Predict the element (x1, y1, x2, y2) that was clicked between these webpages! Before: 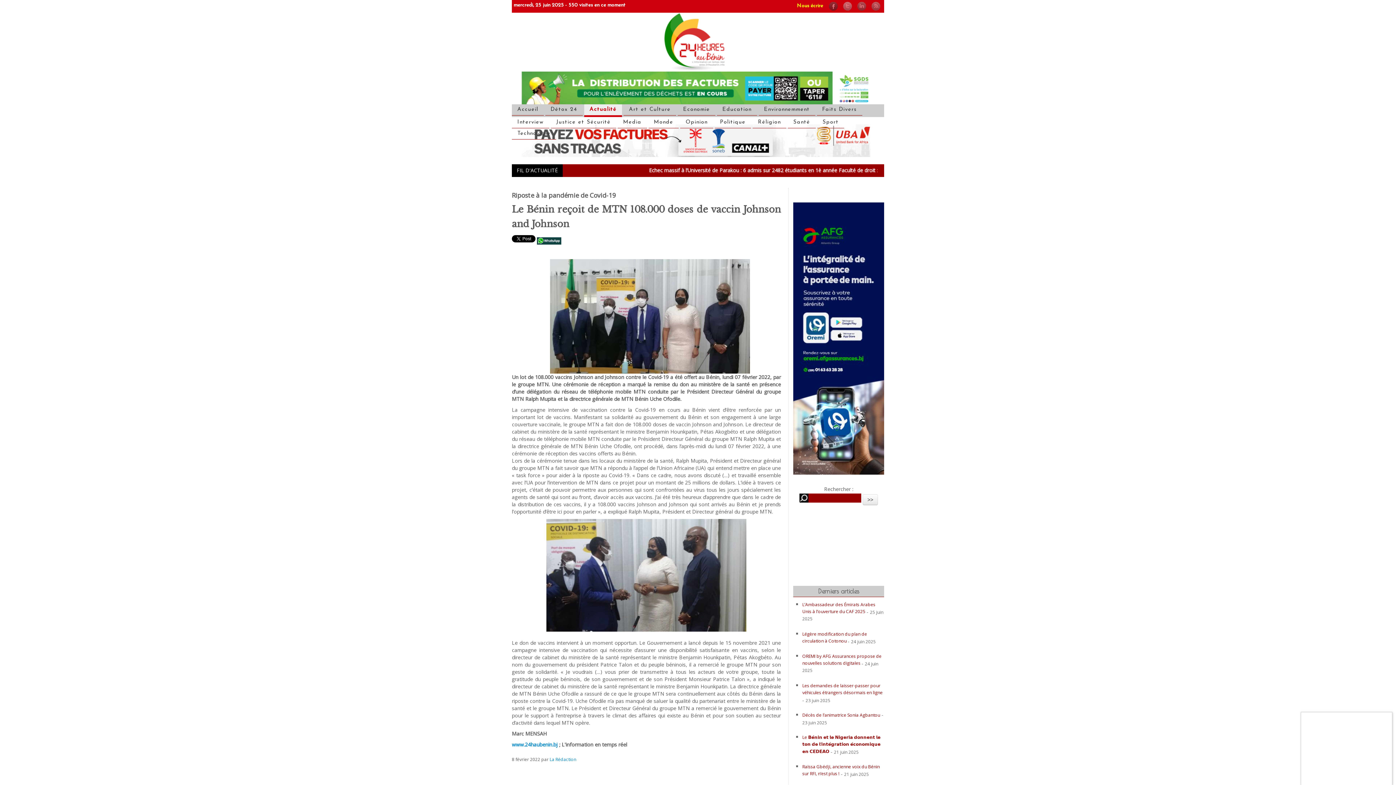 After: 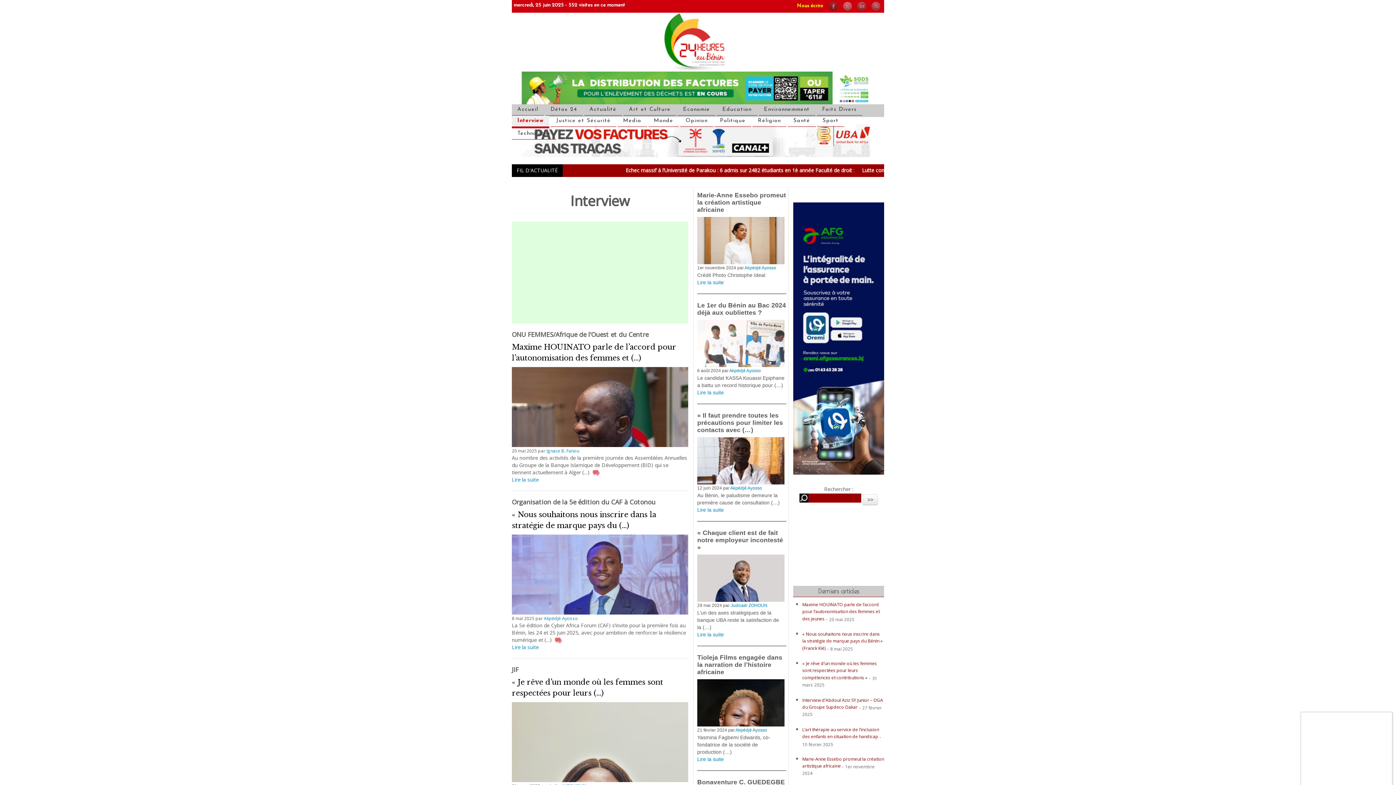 Action: bbox: (512, 117, 549, 128) label: Interview